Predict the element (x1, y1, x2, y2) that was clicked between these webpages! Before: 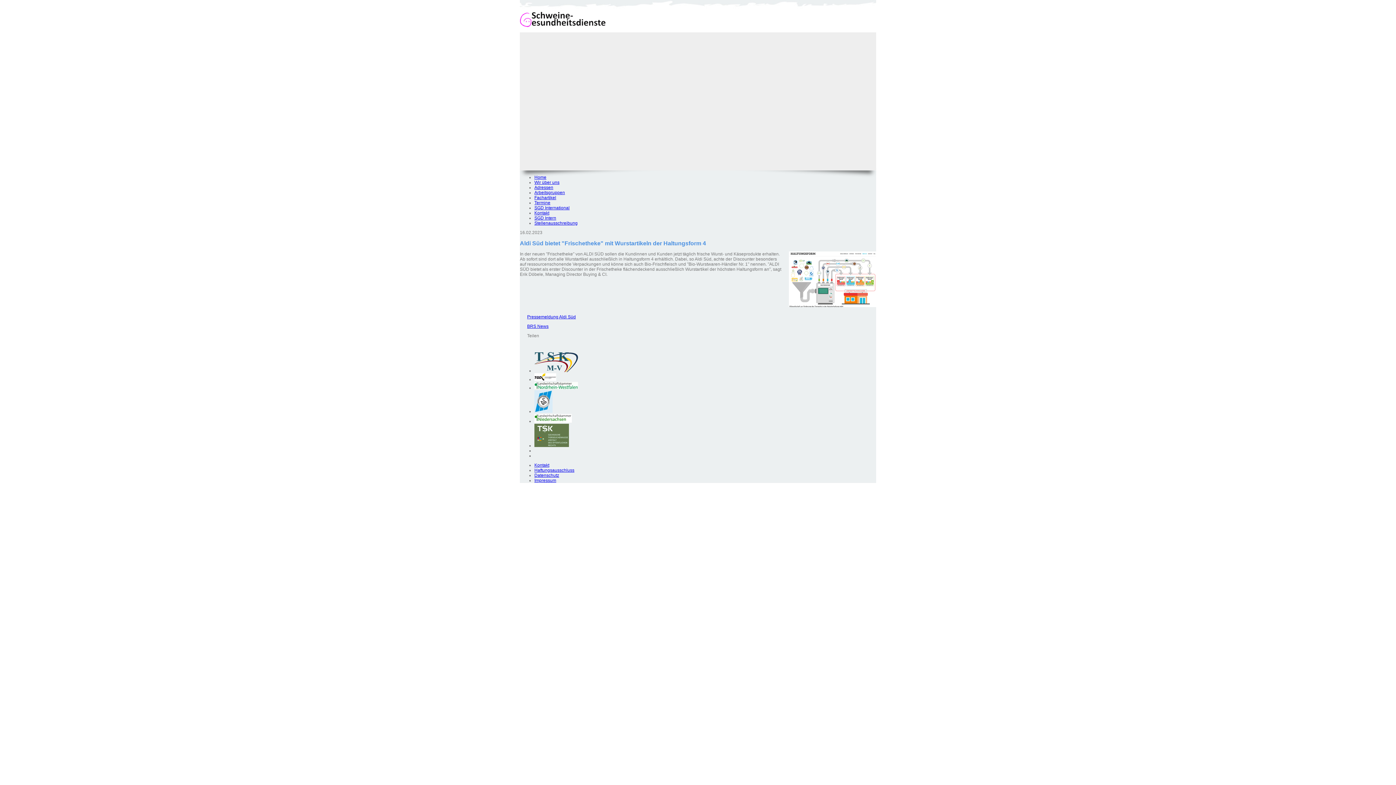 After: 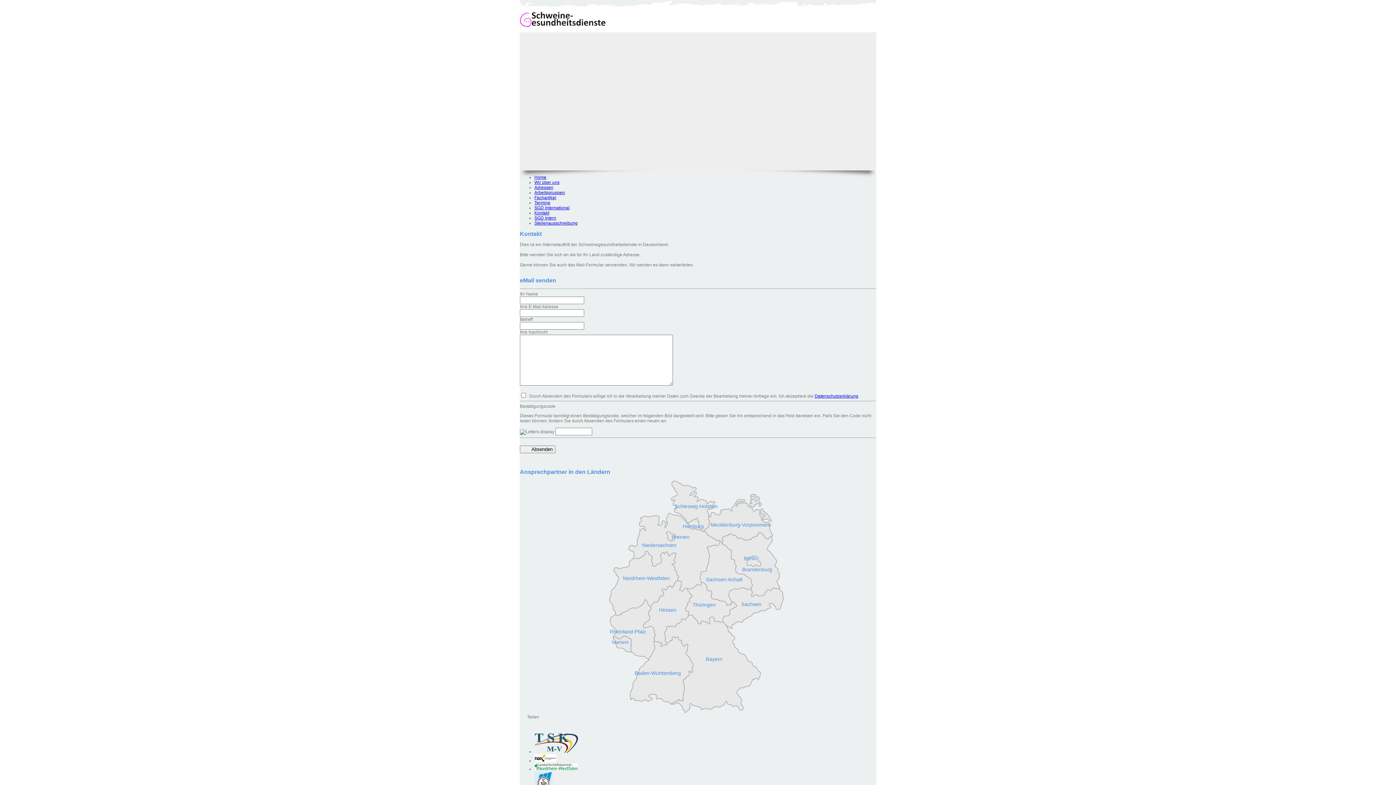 Action: bbox: (534, 462, 549, 467) label: Kontakt